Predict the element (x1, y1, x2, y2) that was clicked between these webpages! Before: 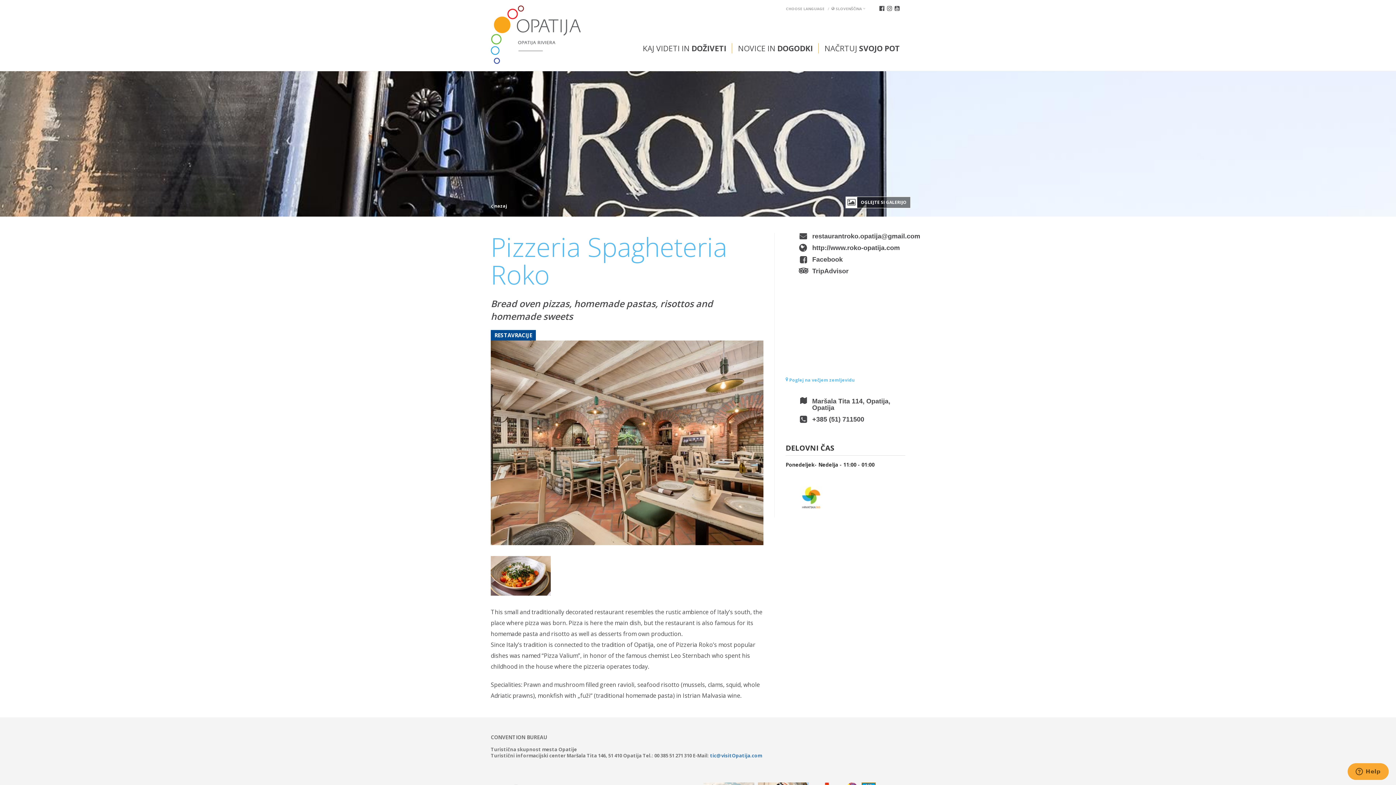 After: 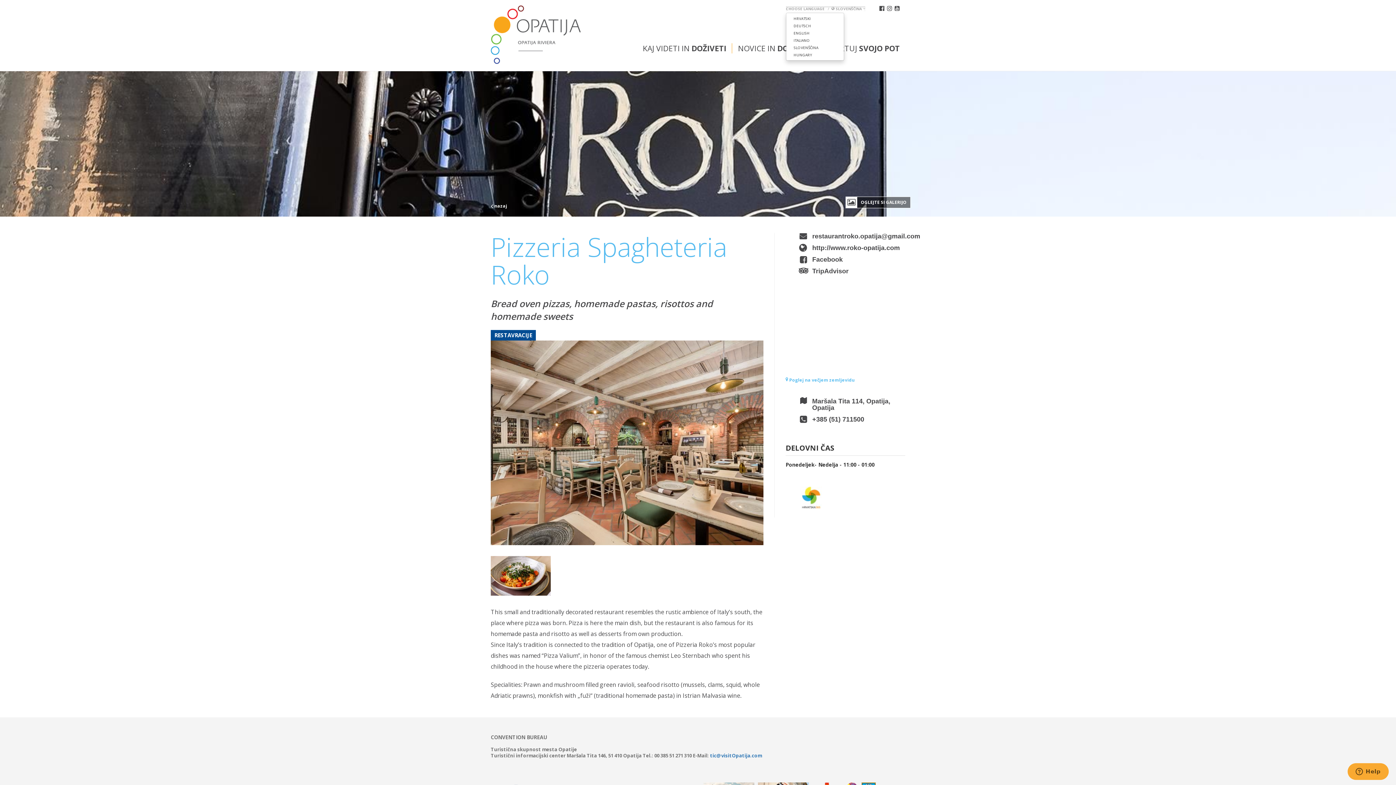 Action: bbox: (786, 6, 865, 11) label: CHOOSE LANGUAGE   /   SLOVENŠČINA 